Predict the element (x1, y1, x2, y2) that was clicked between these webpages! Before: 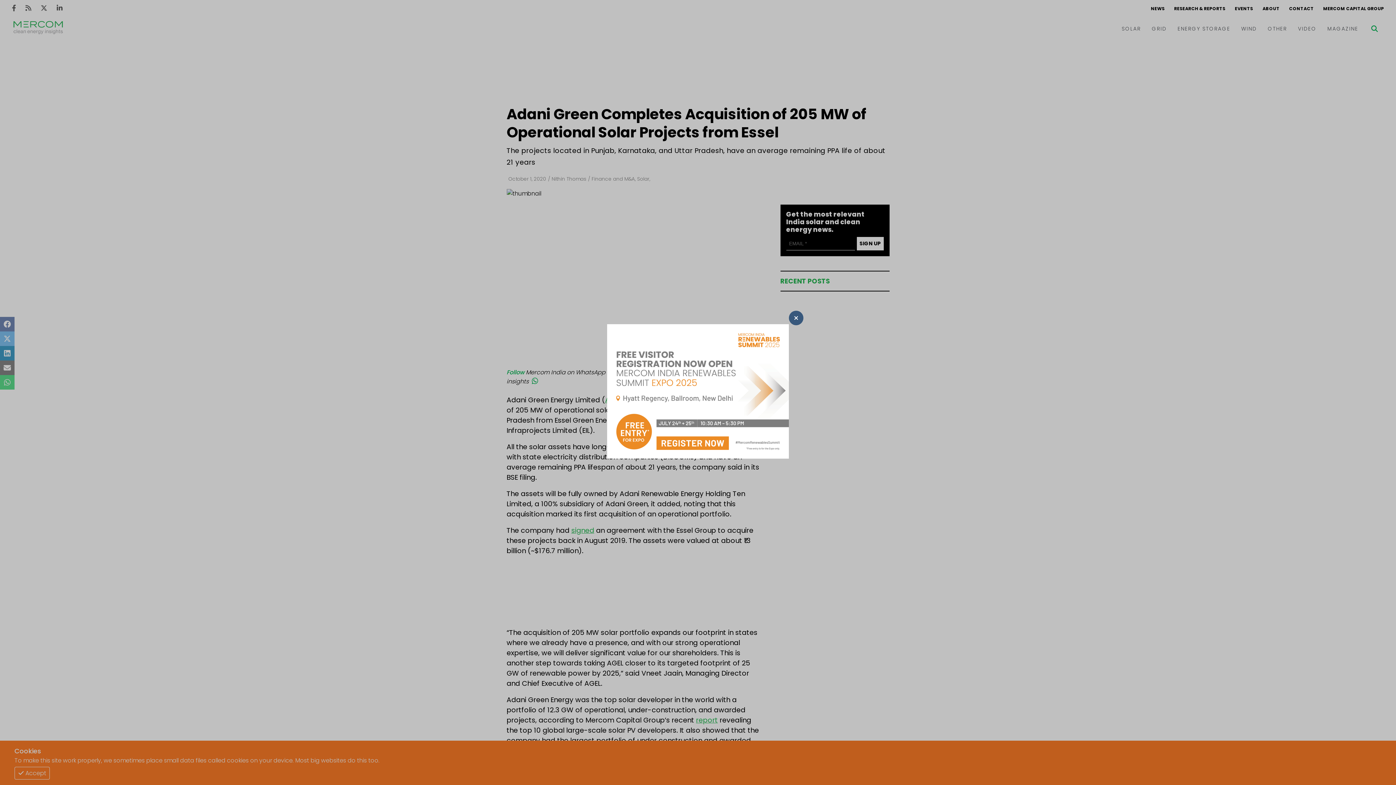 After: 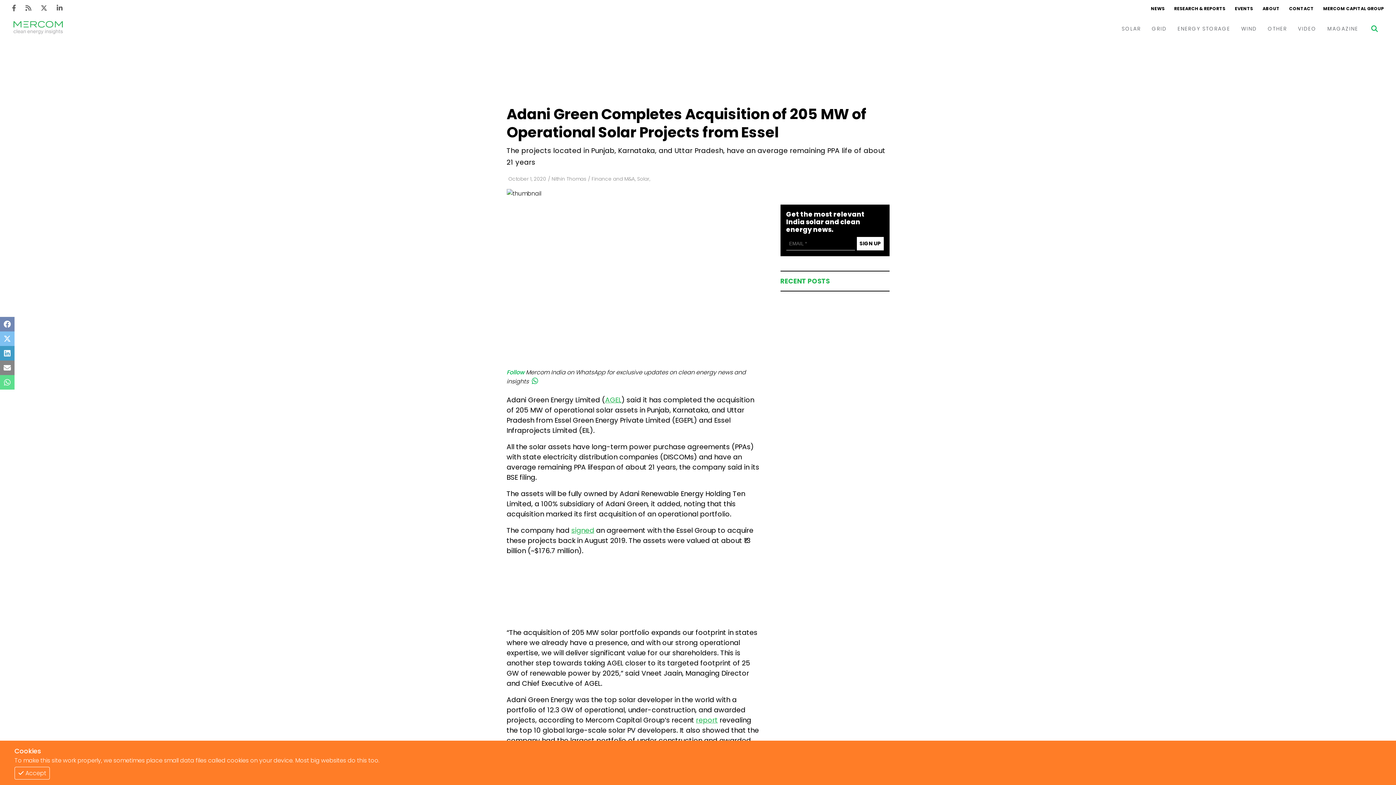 Action: bbox: (607, 324, 789, 461) label: Thumbnail